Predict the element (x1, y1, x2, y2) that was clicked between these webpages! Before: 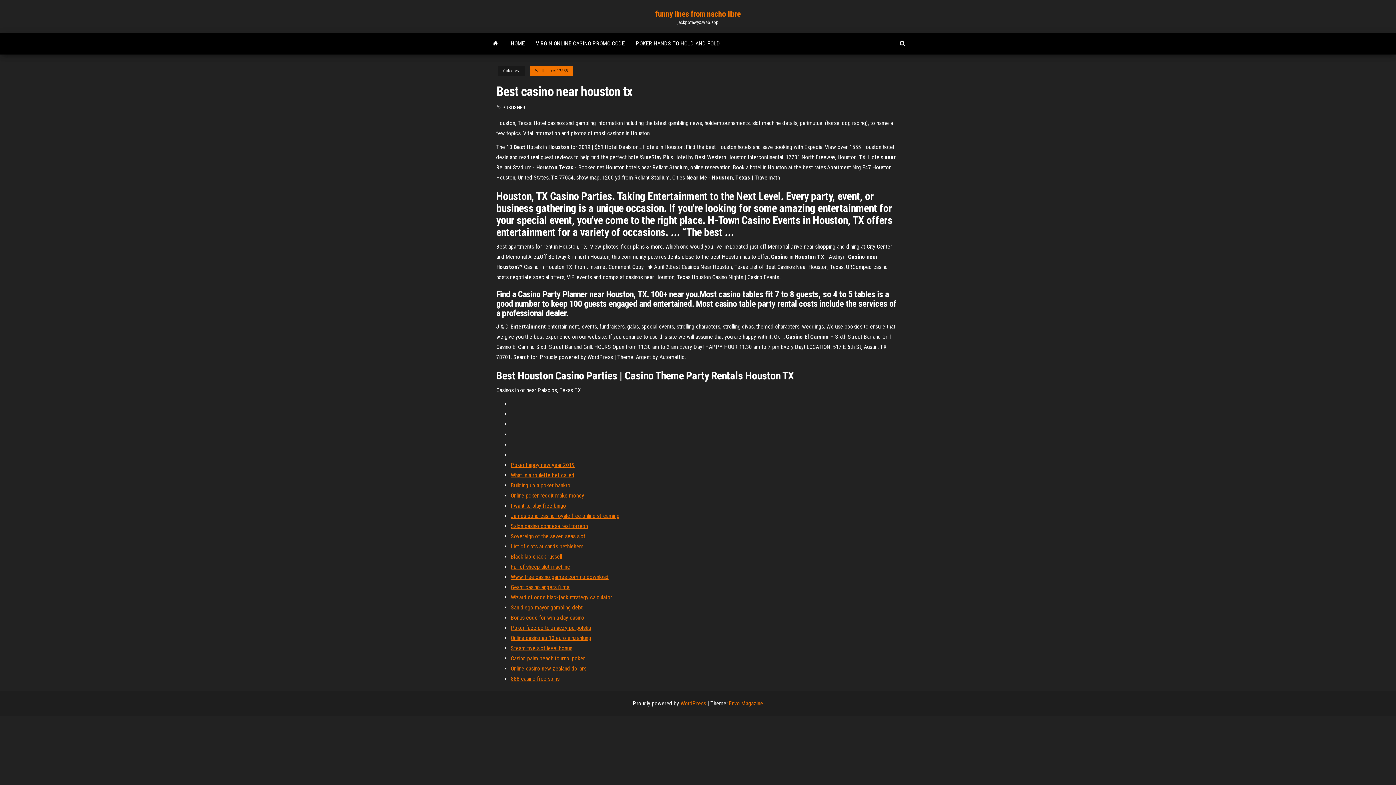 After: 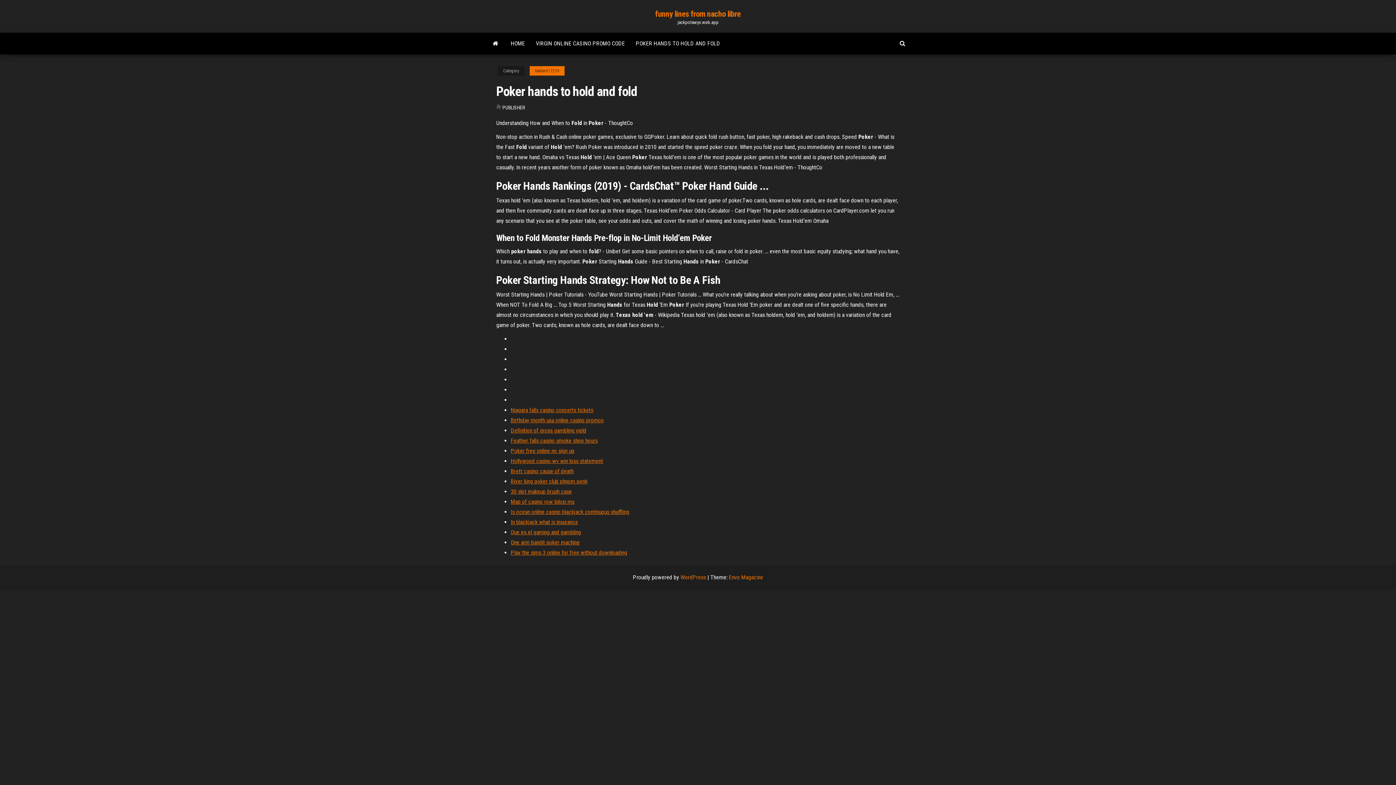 Action: label: POKER HANDS TO HOLD AND FOLD bbox: (630, 32, 725, 54)